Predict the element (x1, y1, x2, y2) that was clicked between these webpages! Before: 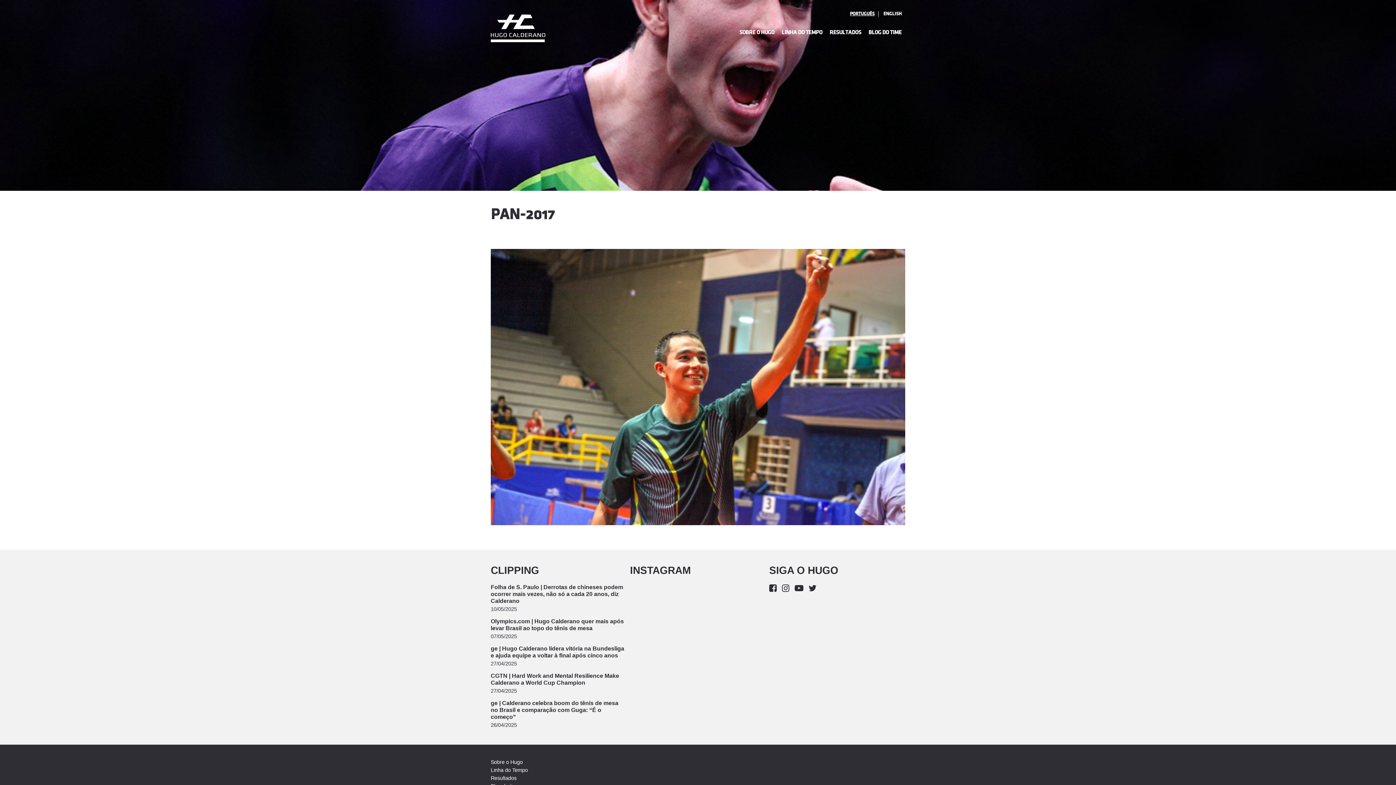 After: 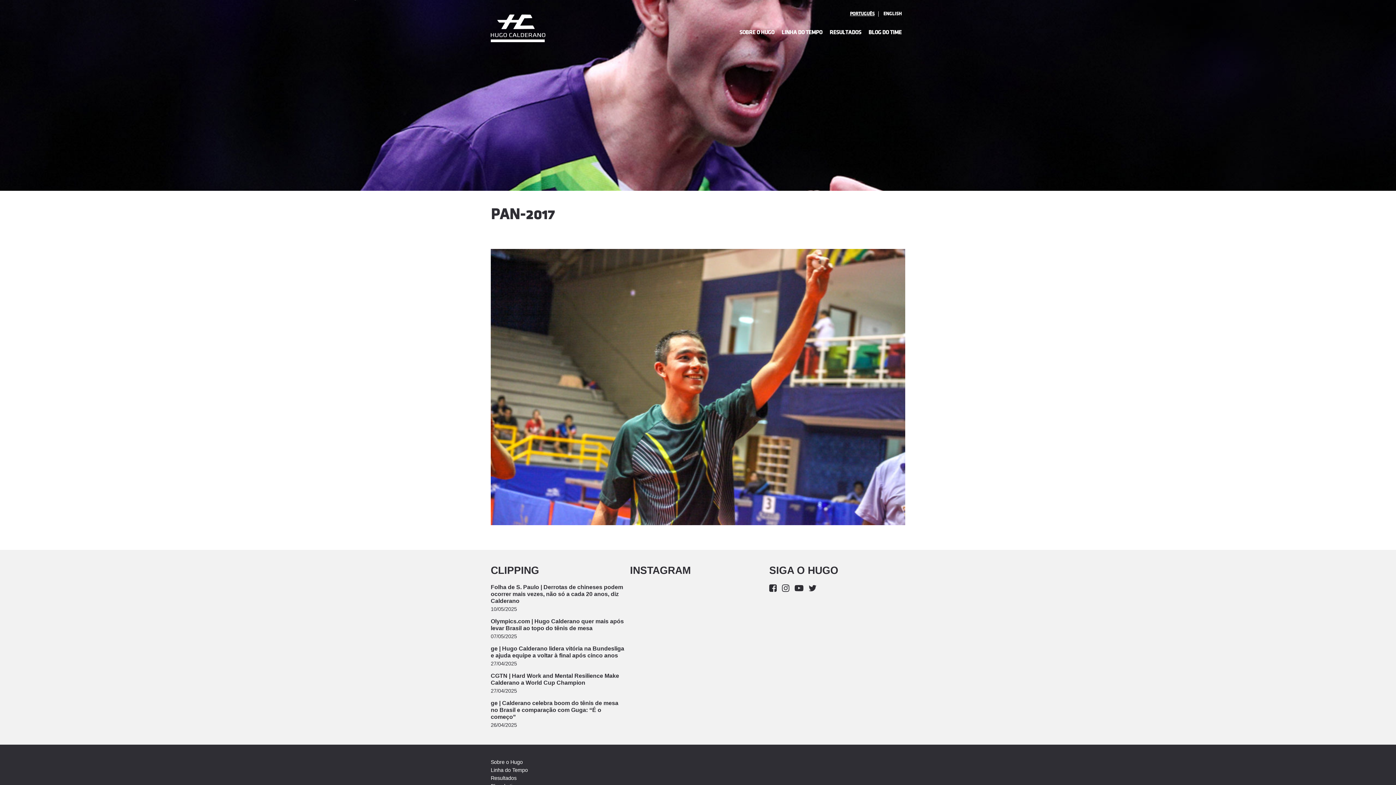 Action: label: Folha de S. Paulo | Derrotas de chineses podem ocorrer mais vezes, não só a cada 20 anos, diz Calderano bbox: (490, 584, 623, 604)